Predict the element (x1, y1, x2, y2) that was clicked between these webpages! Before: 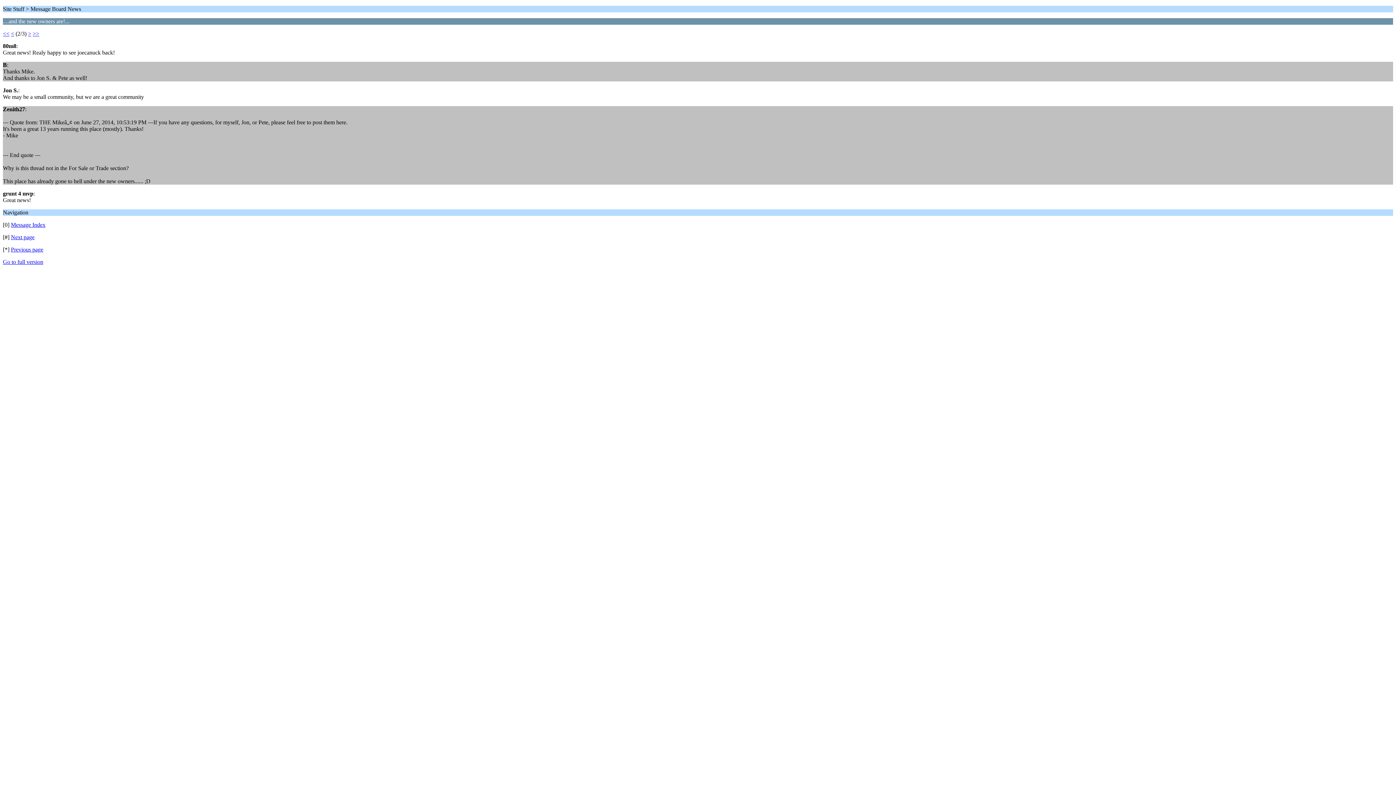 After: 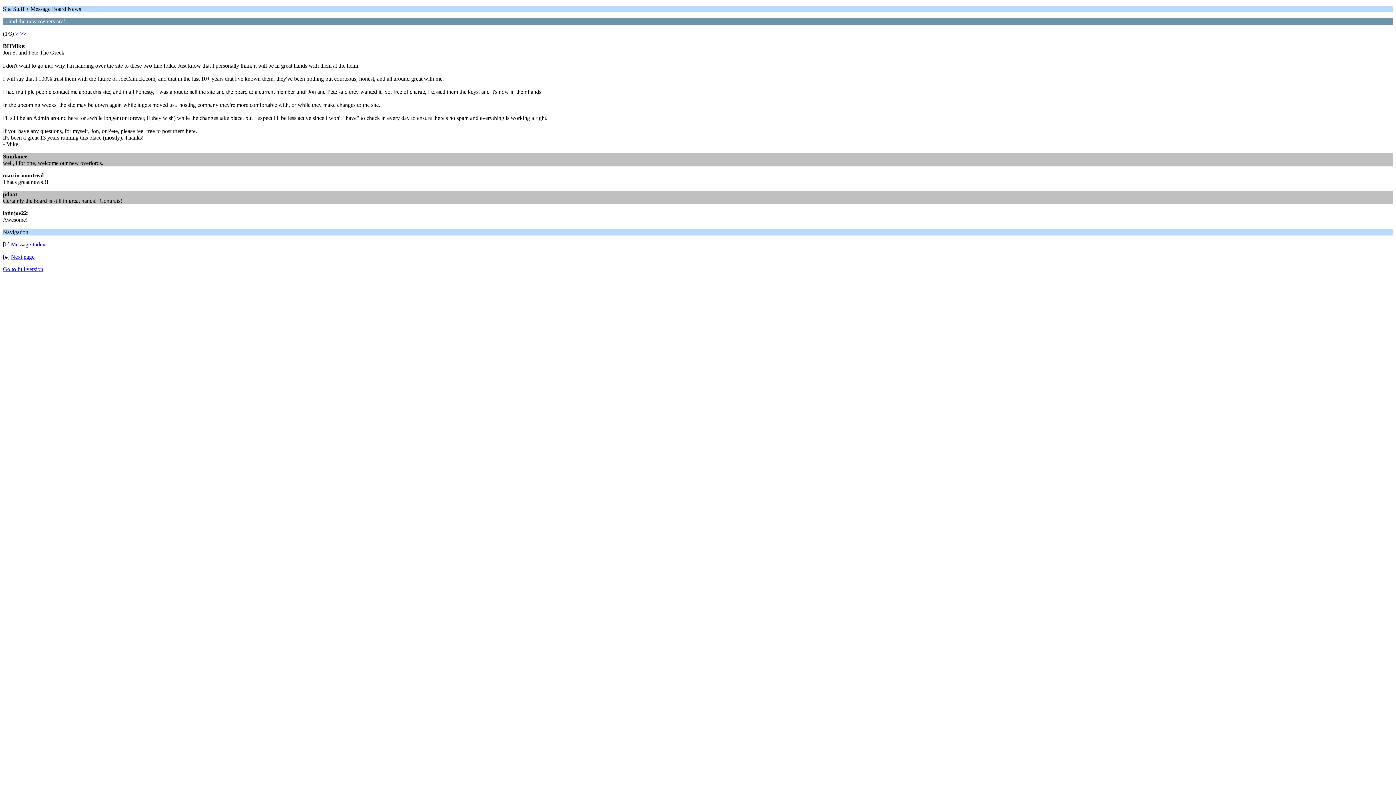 Action: label: Previous page bbox: (10, 246, 43, 252)